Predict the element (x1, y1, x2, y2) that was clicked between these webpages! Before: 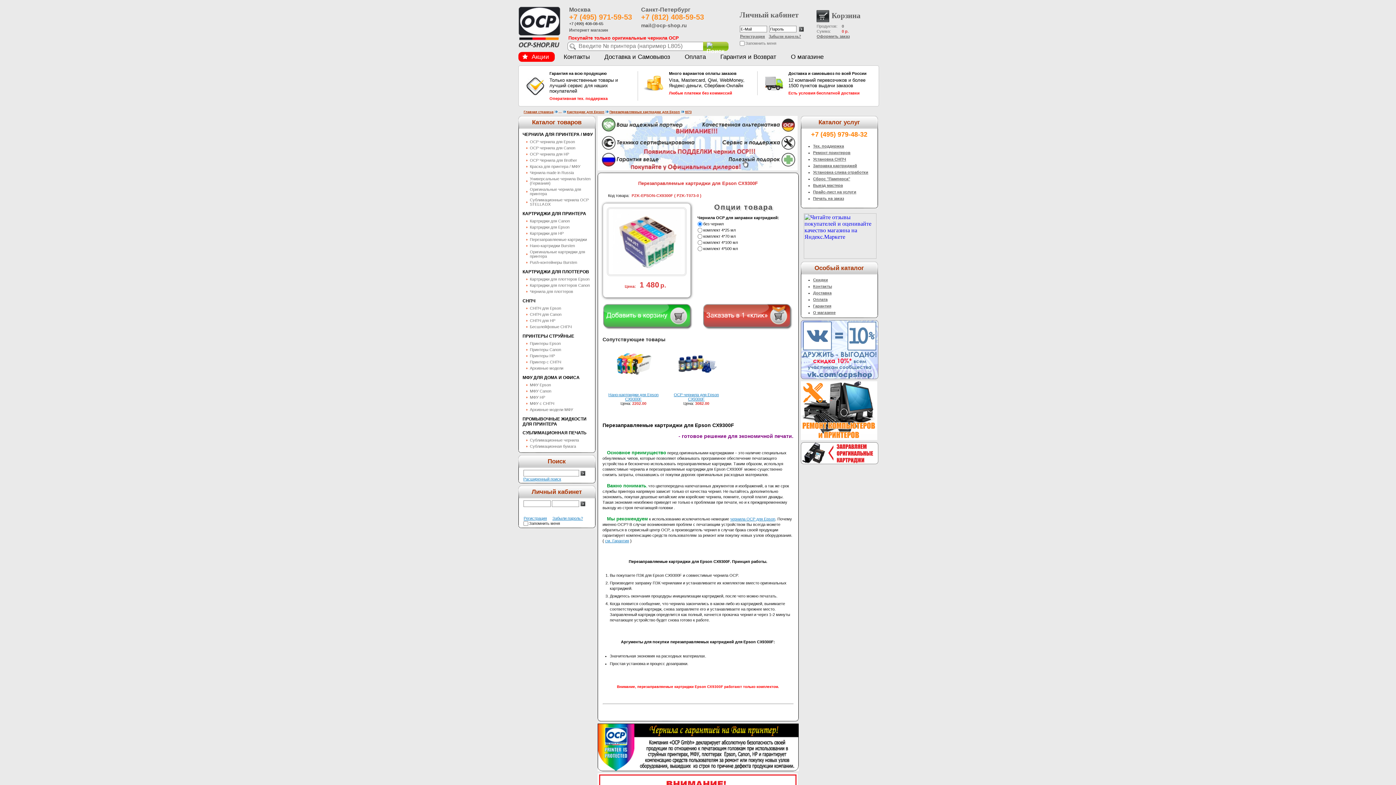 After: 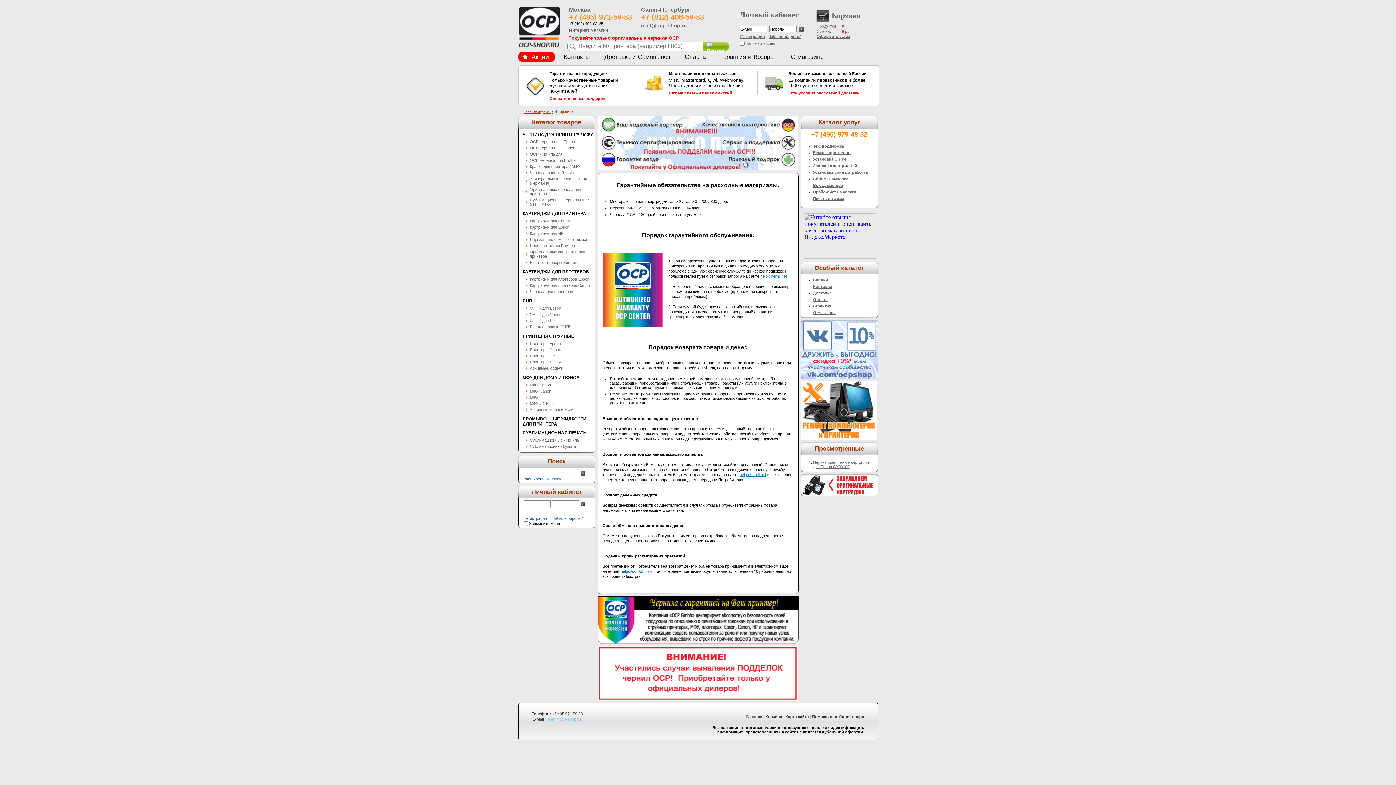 Action: label: Гарантия на всю продукцию
Только качественные товары и лучший сервис для наших покупателей
Оперативная тех. поддержка bbox: (524, 71, 638, 100)